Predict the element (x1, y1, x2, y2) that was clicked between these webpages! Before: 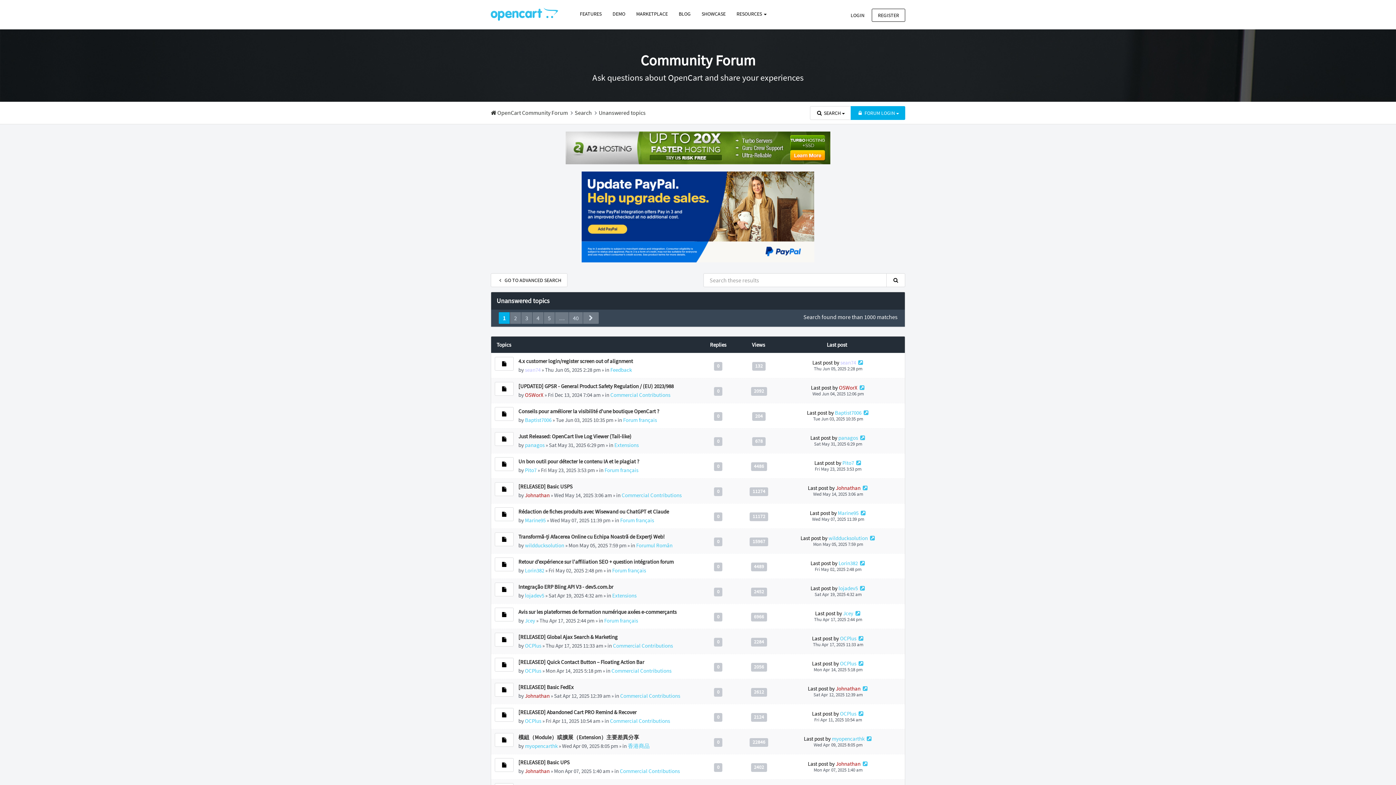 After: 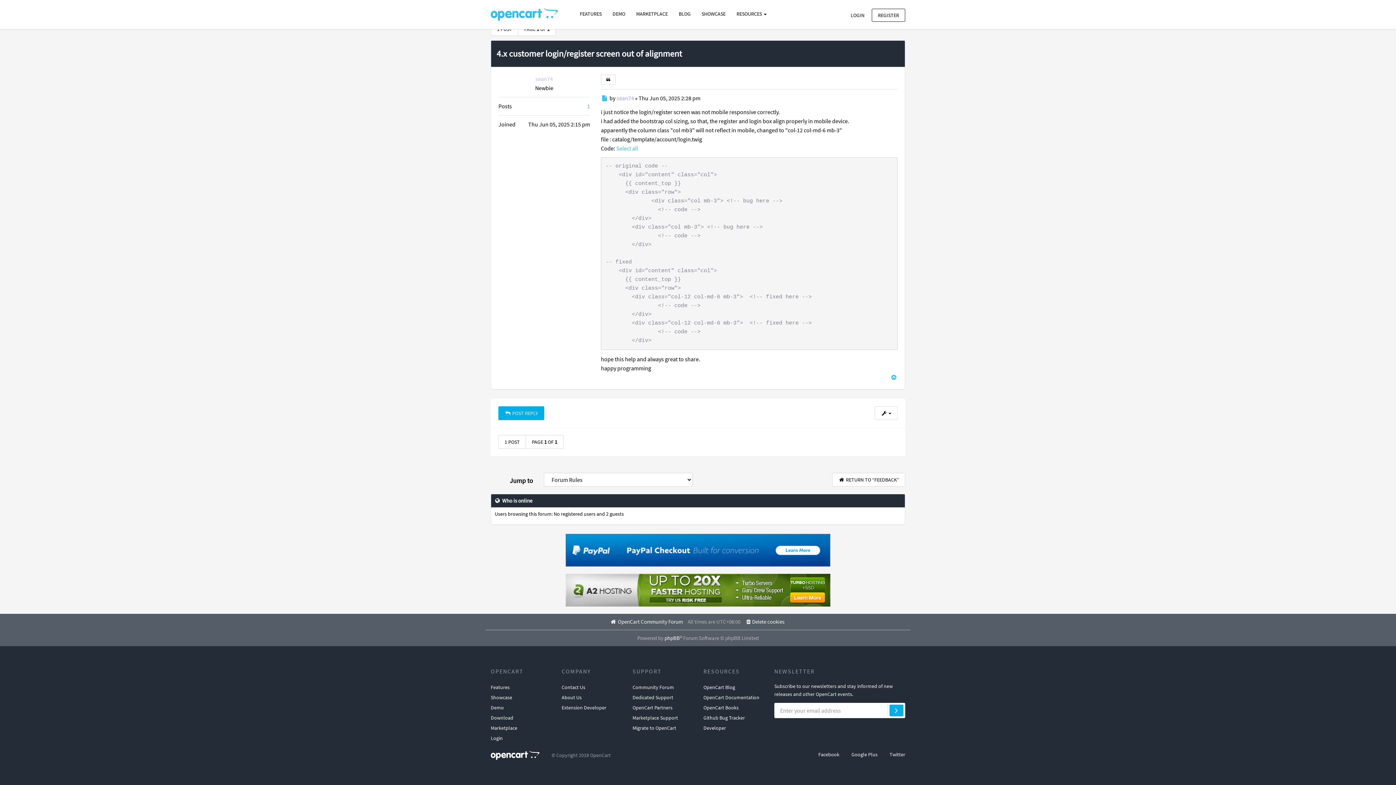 Action: bbox: (857, 359, 864, 366)